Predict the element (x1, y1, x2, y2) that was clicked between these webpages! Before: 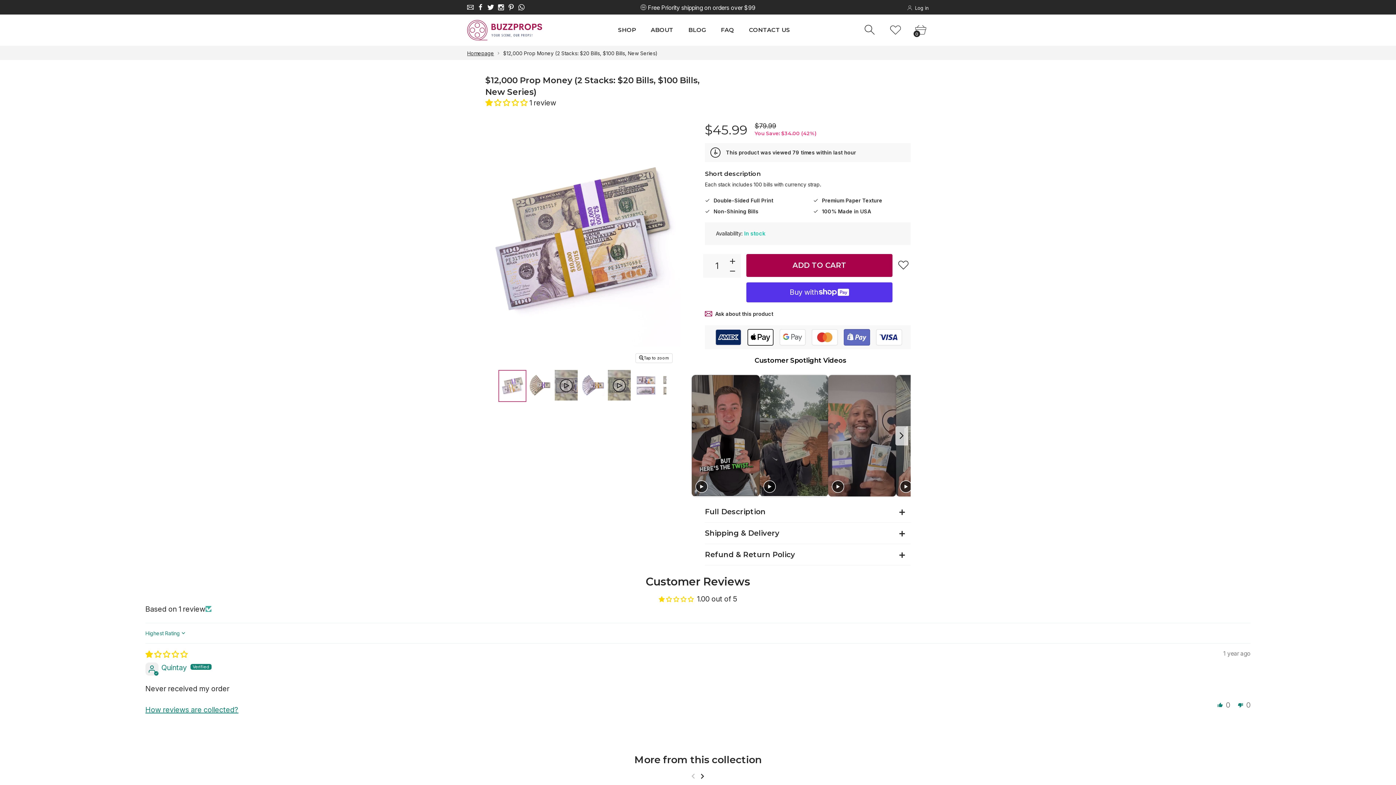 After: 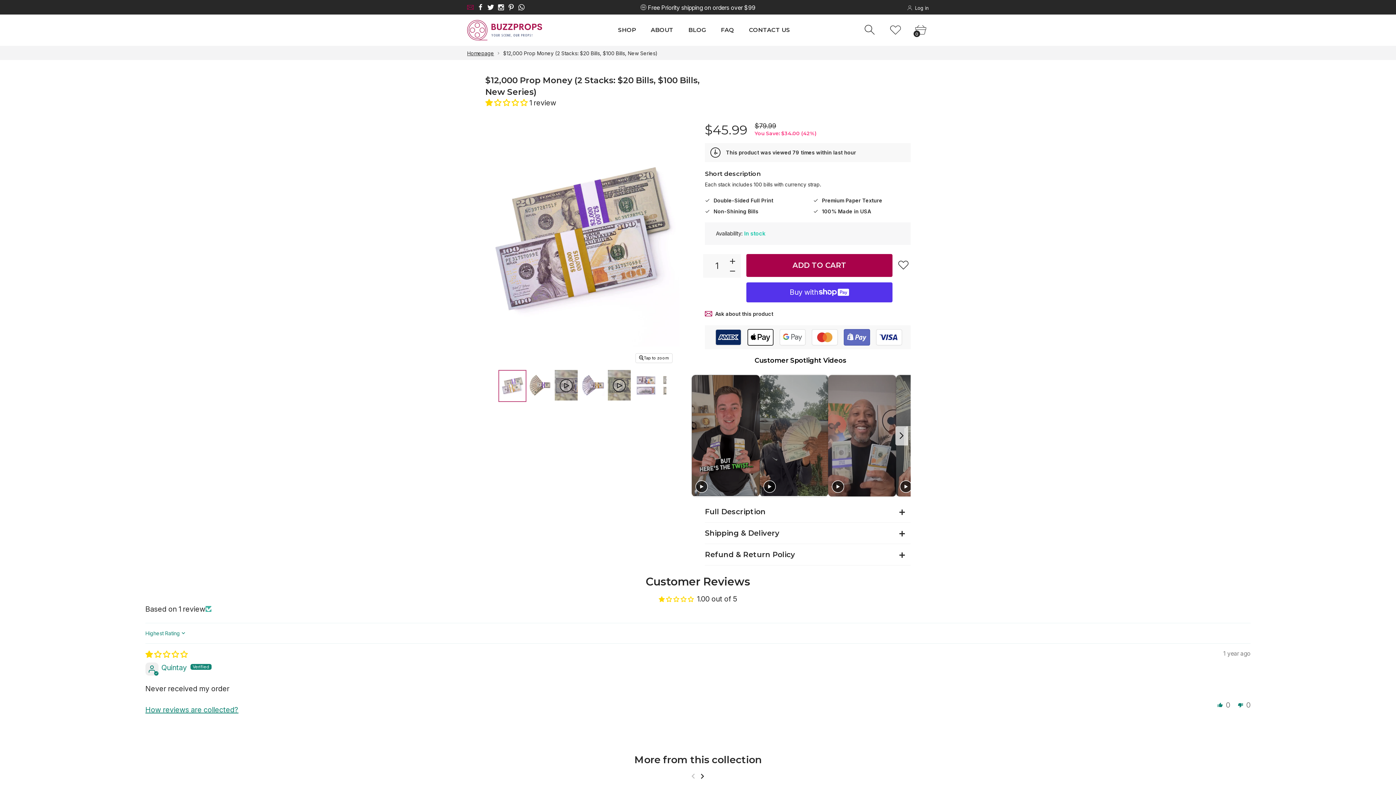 Action: bbox: (465, 4, 475, 10)